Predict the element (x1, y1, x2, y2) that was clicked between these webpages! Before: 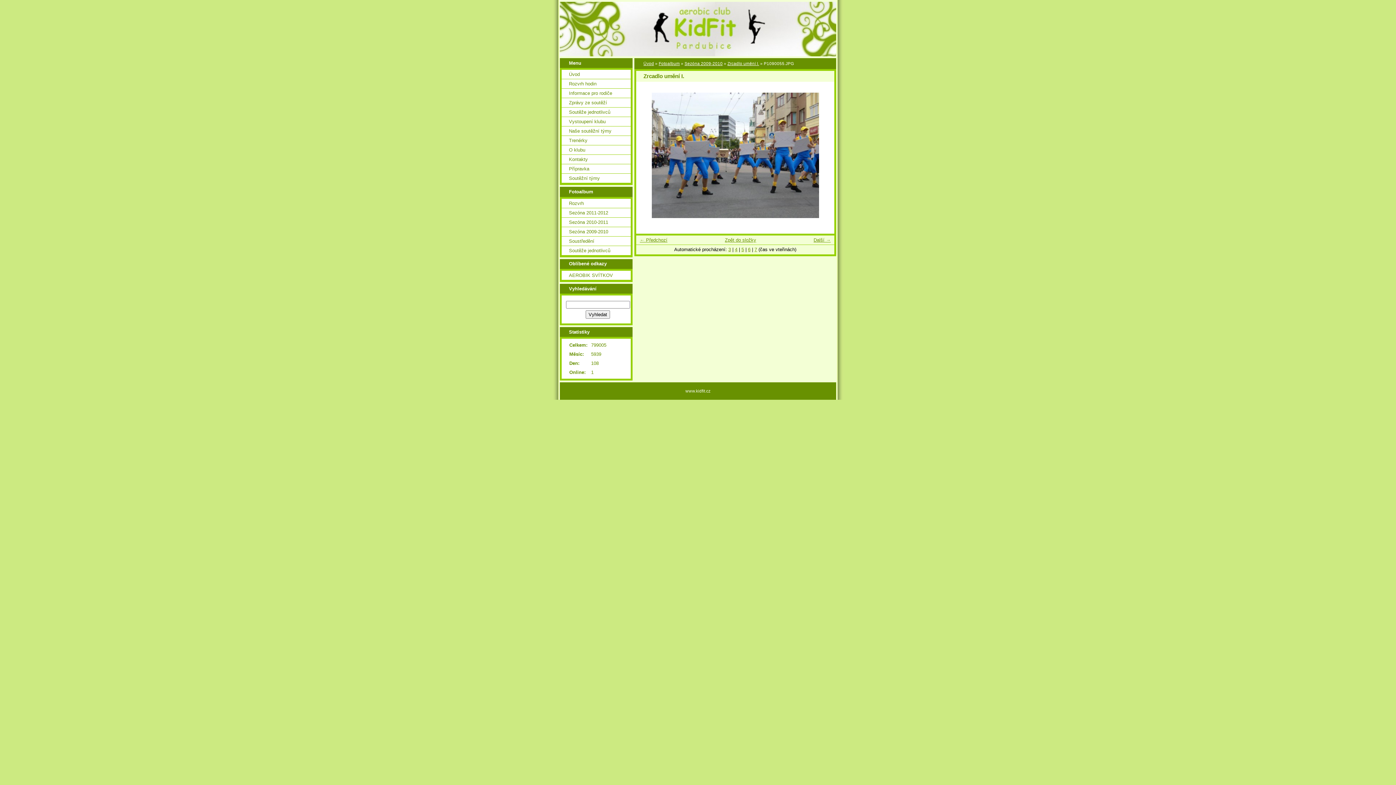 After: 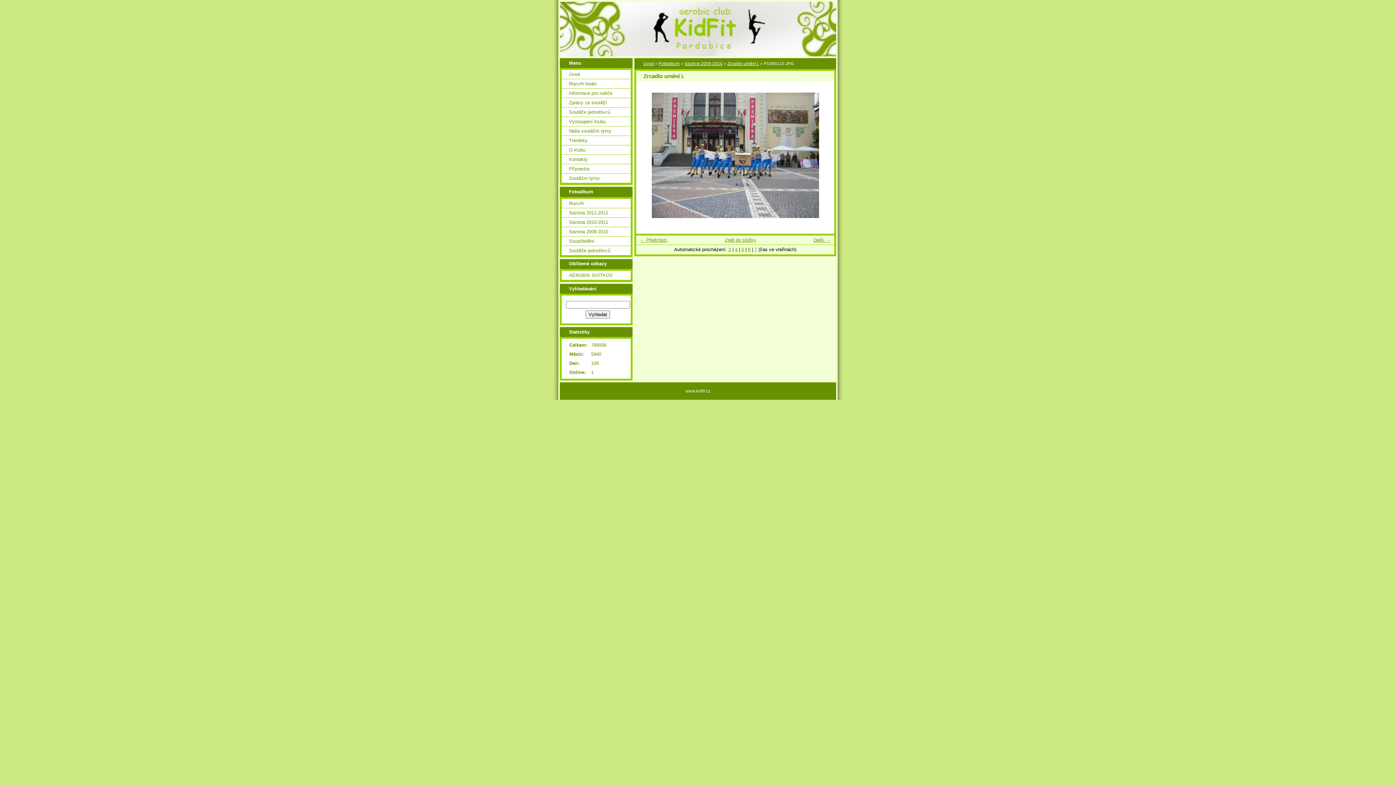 Action: bbox: (813, 237, 830, 242) label: Další →